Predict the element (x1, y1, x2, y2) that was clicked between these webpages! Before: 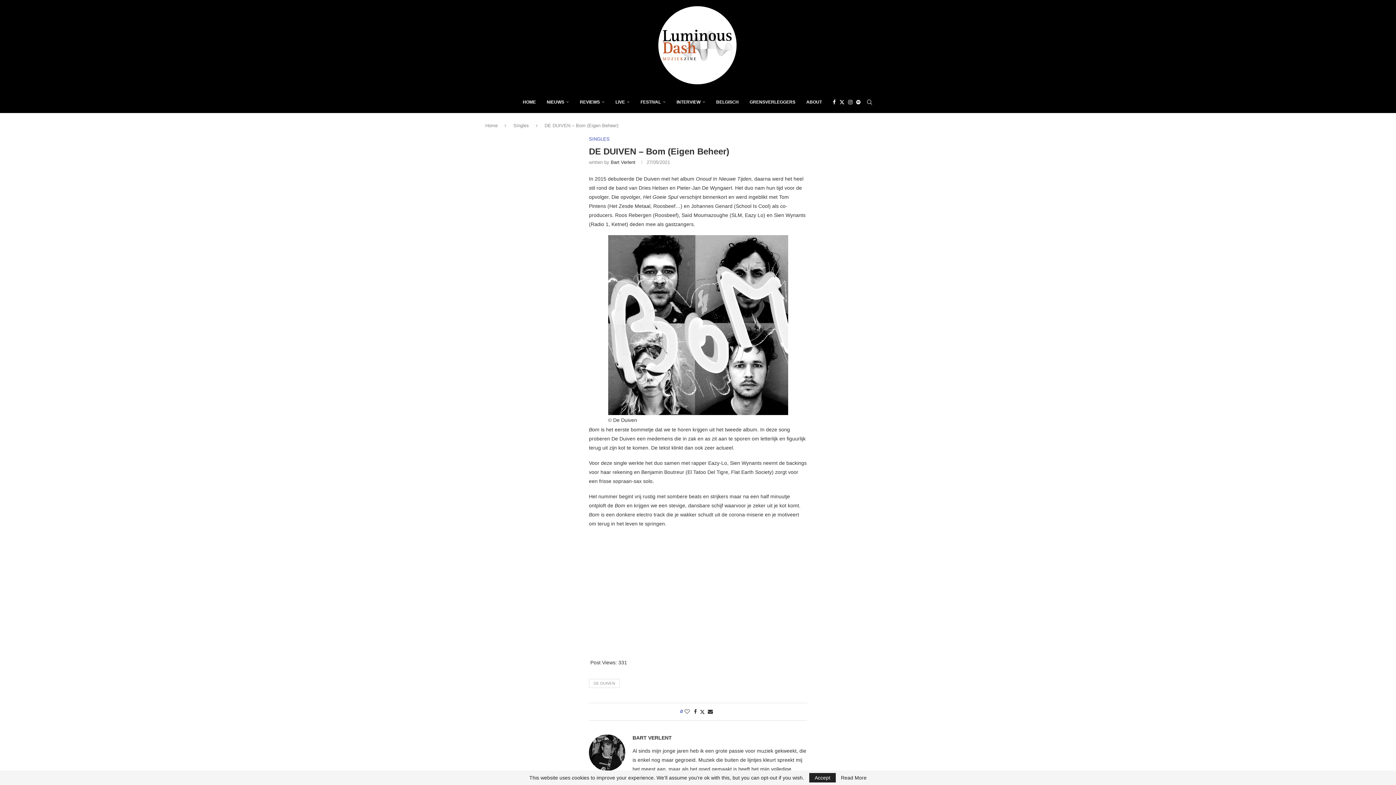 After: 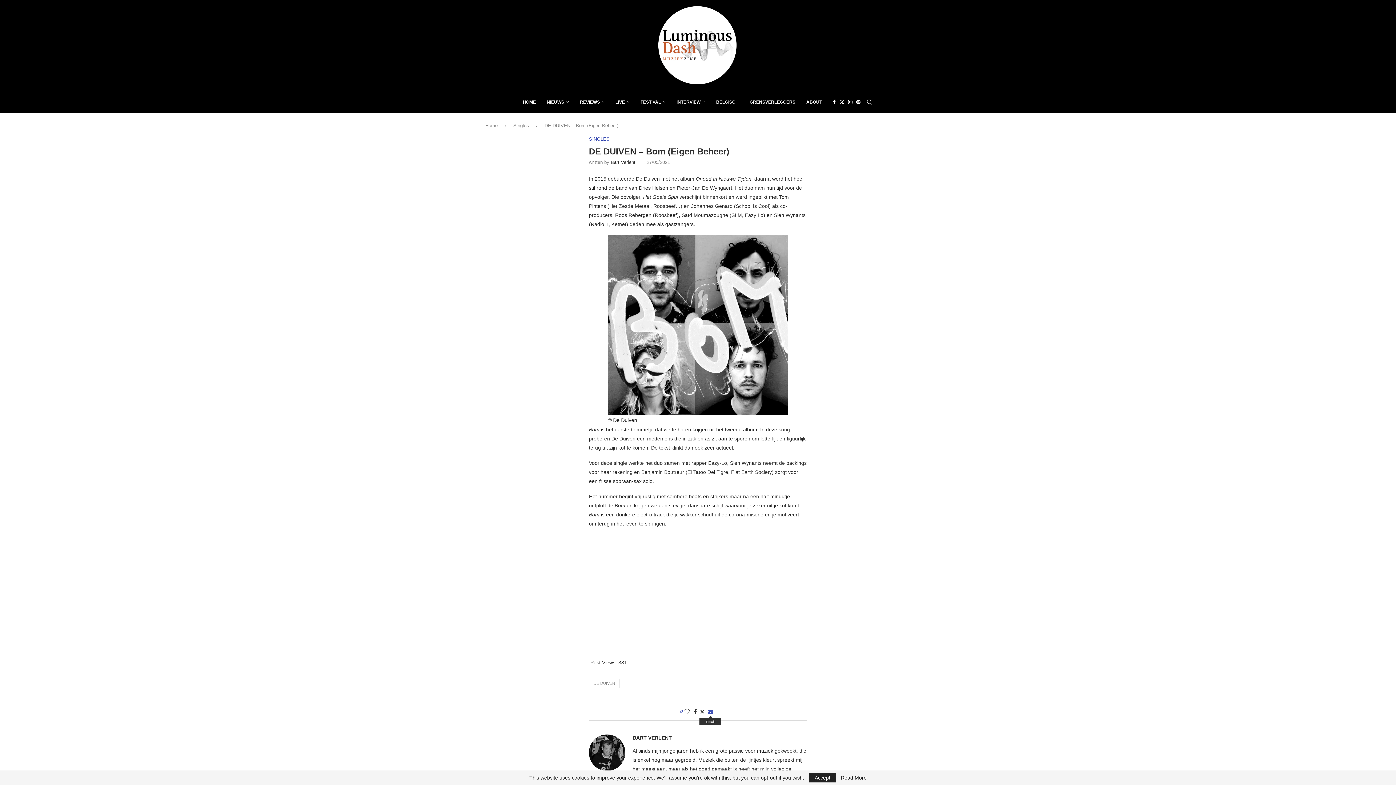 Action: bbox: (708, 709, 713, 714) label: Share via Email